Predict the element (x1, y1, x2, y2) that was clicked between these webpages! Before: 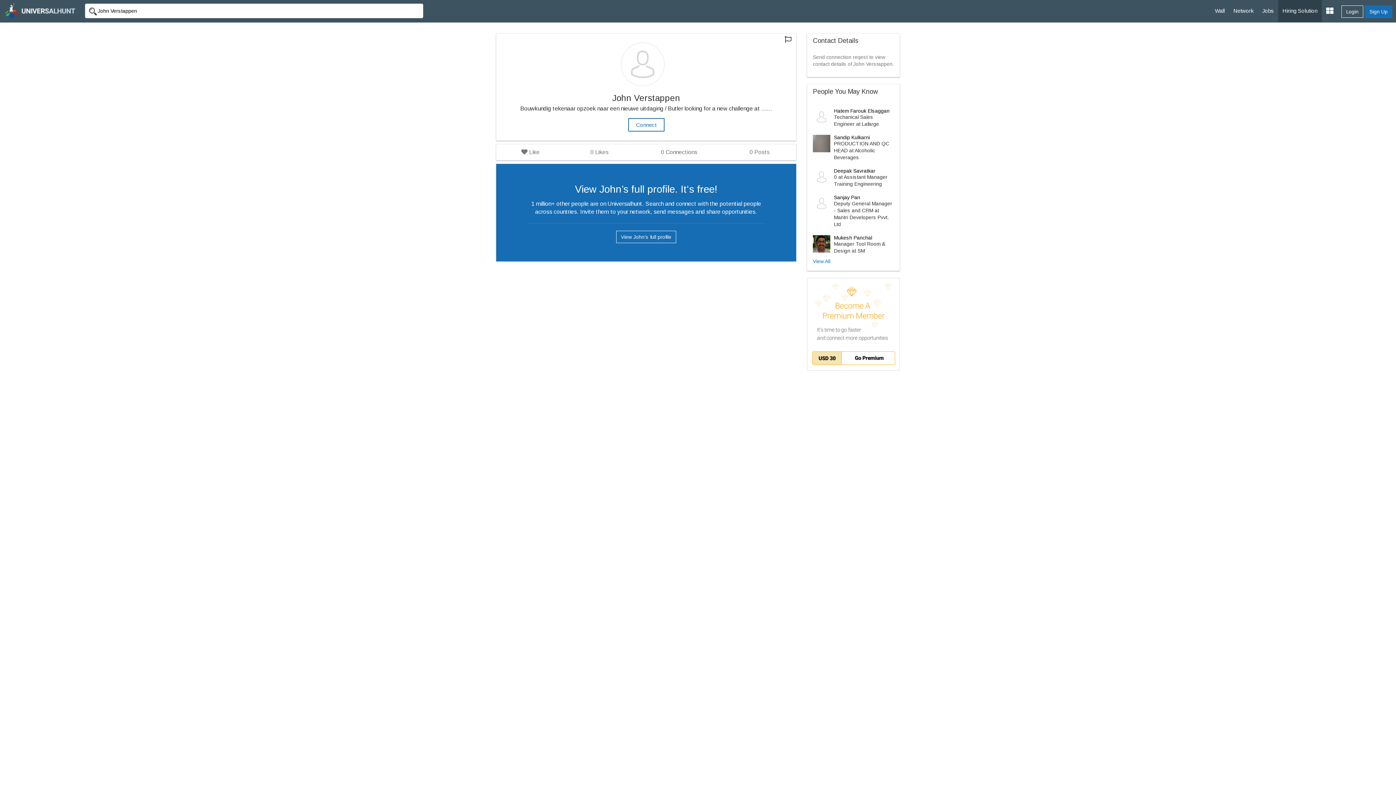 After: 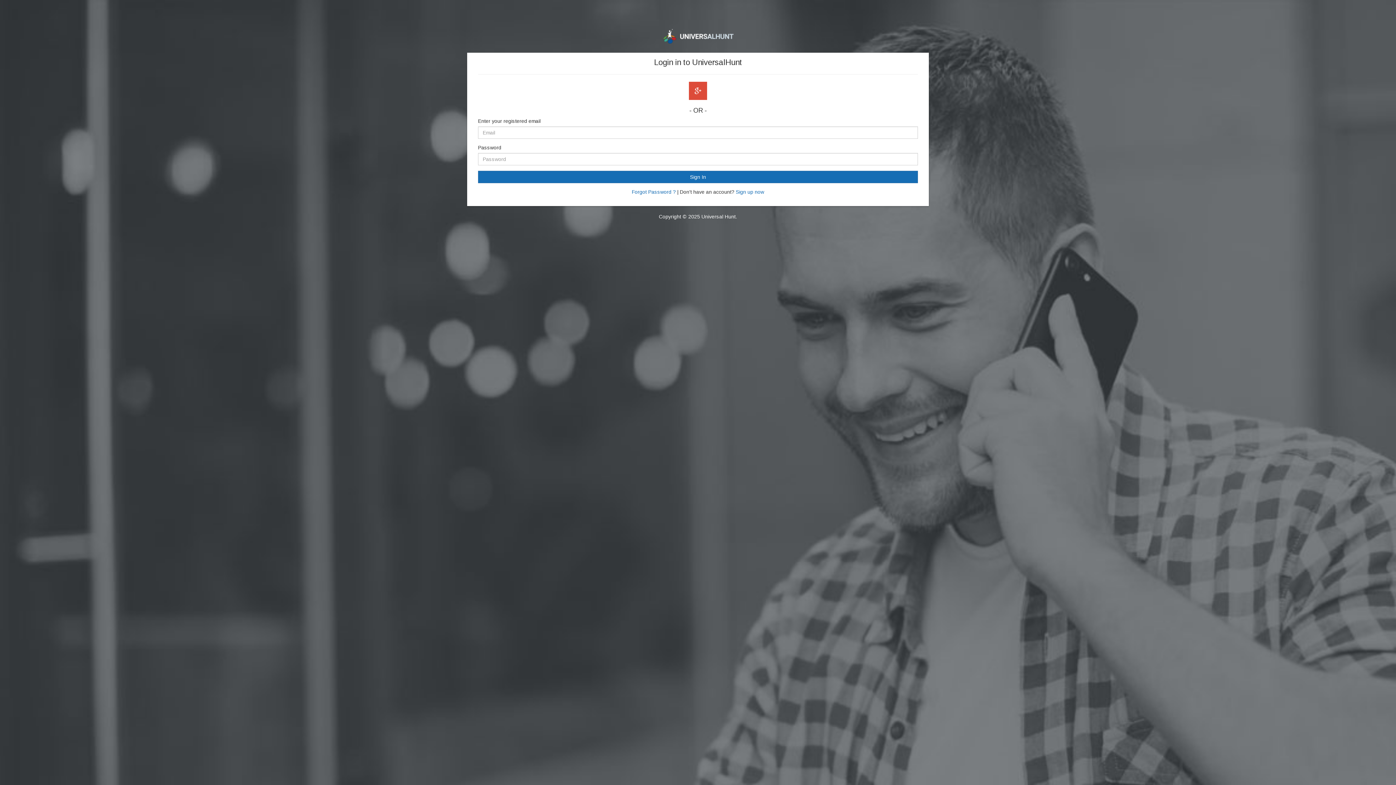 Action: label: Wall bbox: (1210, 0, 1229, 21)